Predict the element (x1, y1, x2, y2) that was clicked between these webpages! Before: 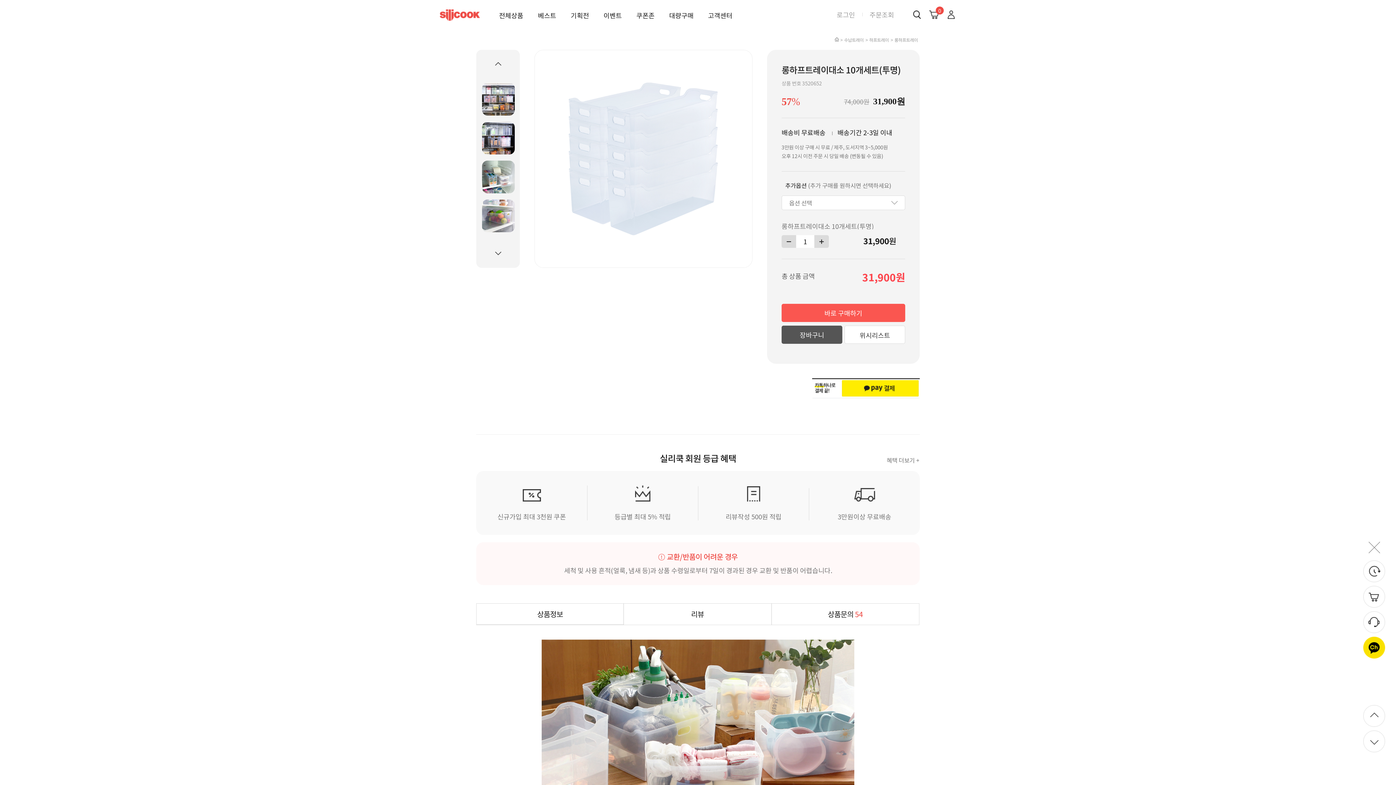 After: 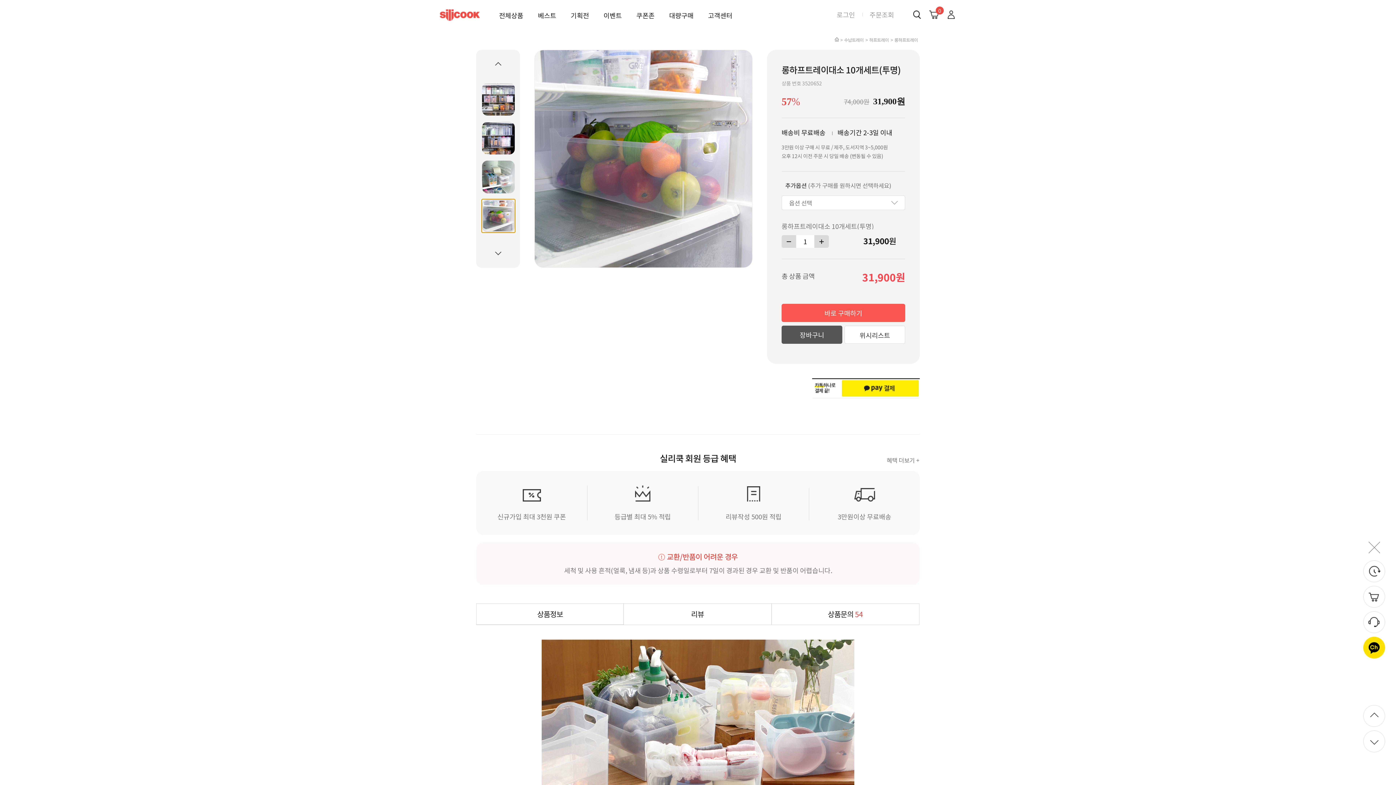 Action: bbox: (482, 199, 514, 232)